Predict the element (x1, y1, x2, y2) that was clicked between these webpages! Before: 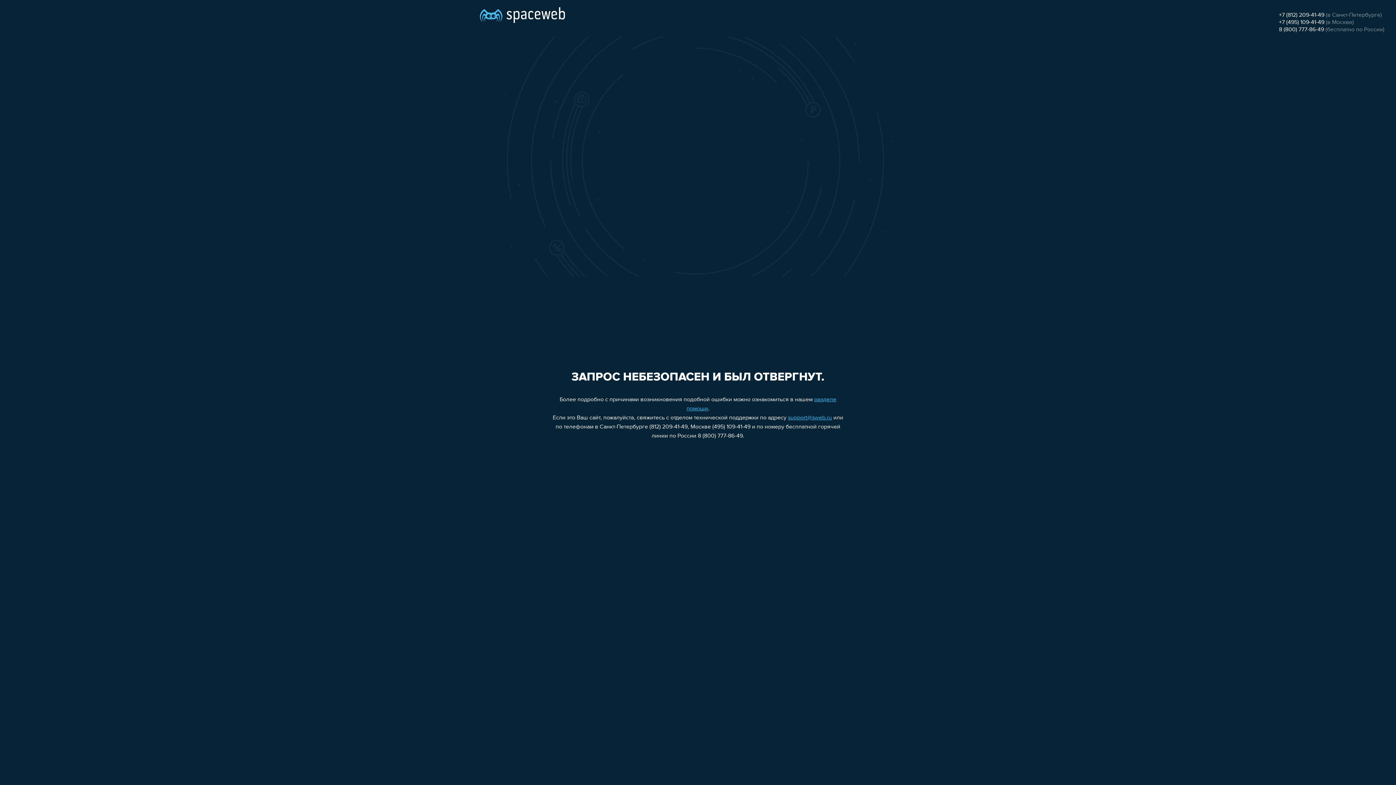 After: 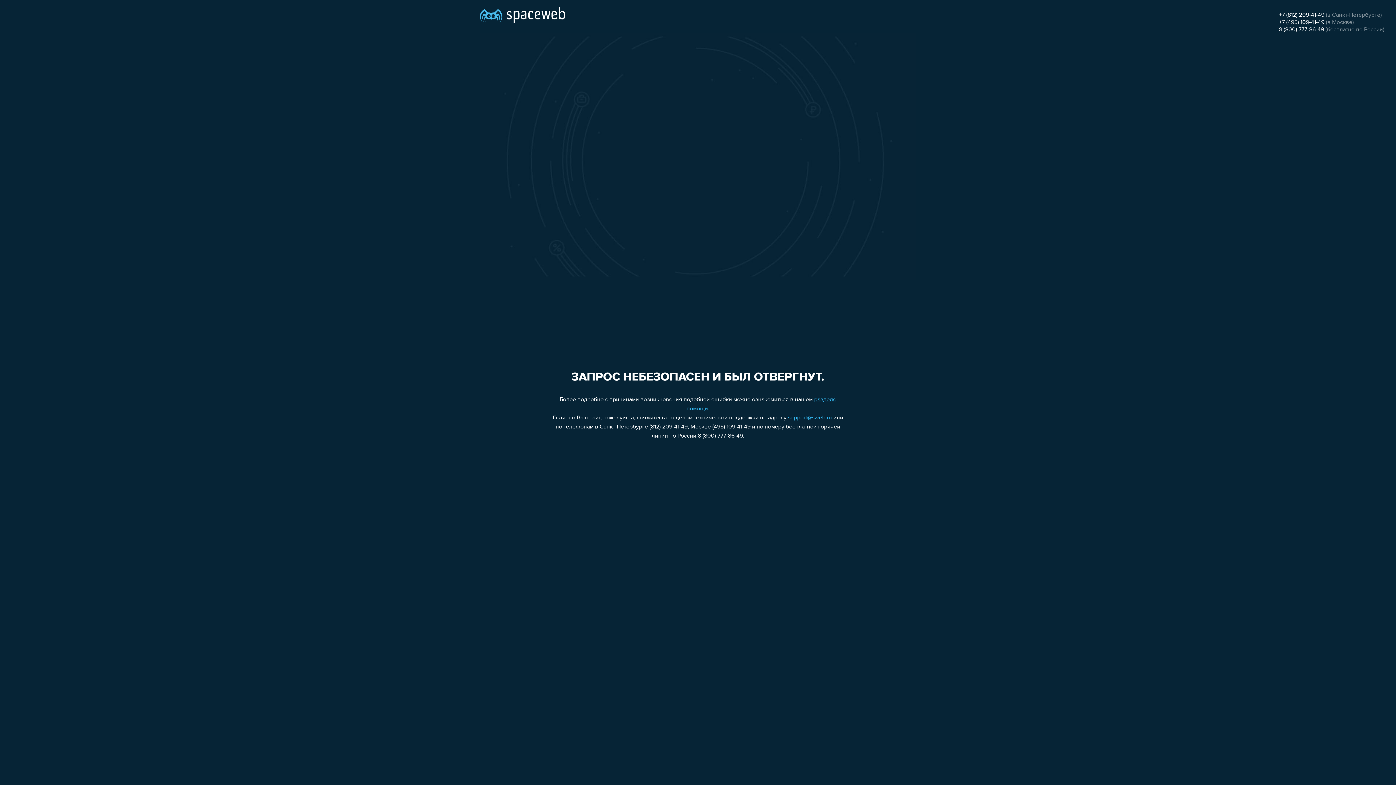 Action: label: +7 (495) 109-41-49 bbox: (1279, 19, 1324, 25)